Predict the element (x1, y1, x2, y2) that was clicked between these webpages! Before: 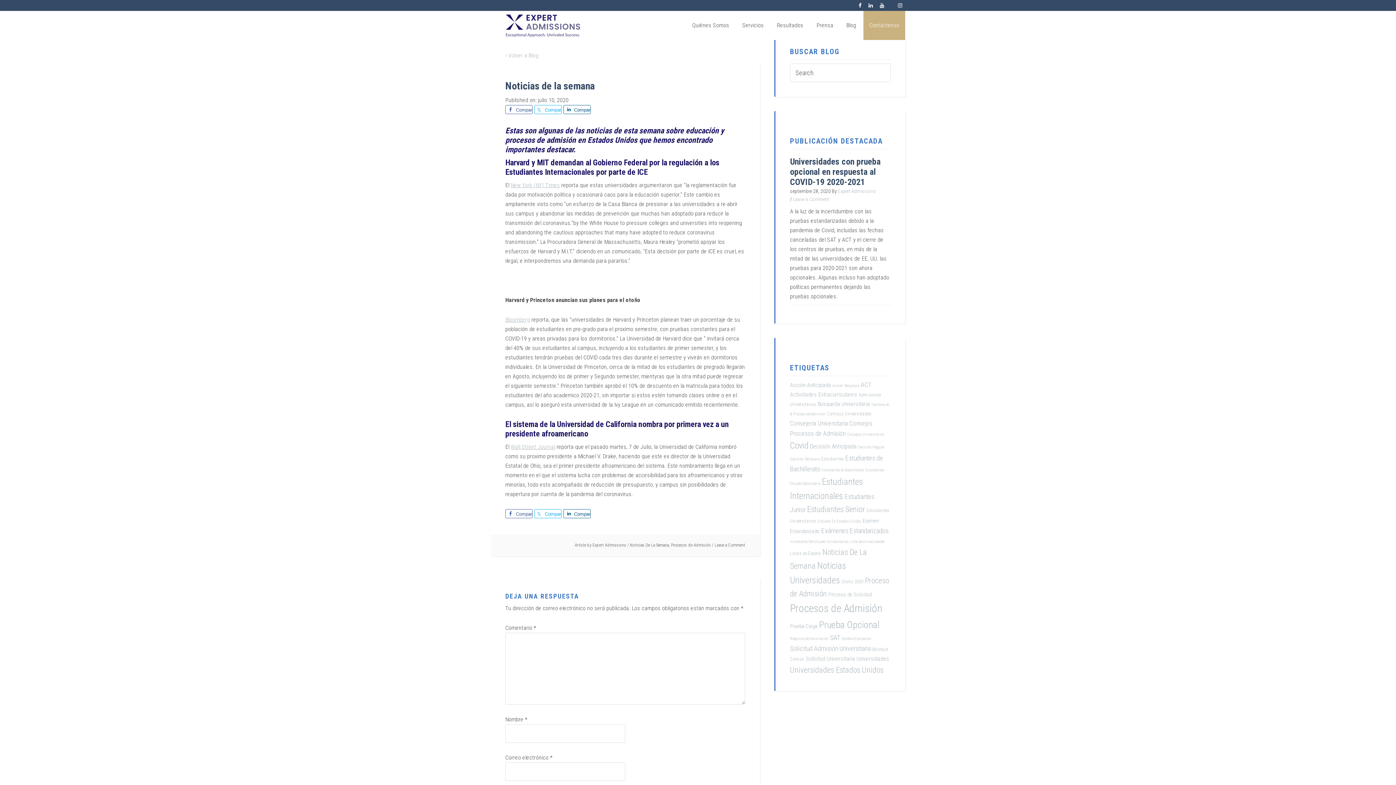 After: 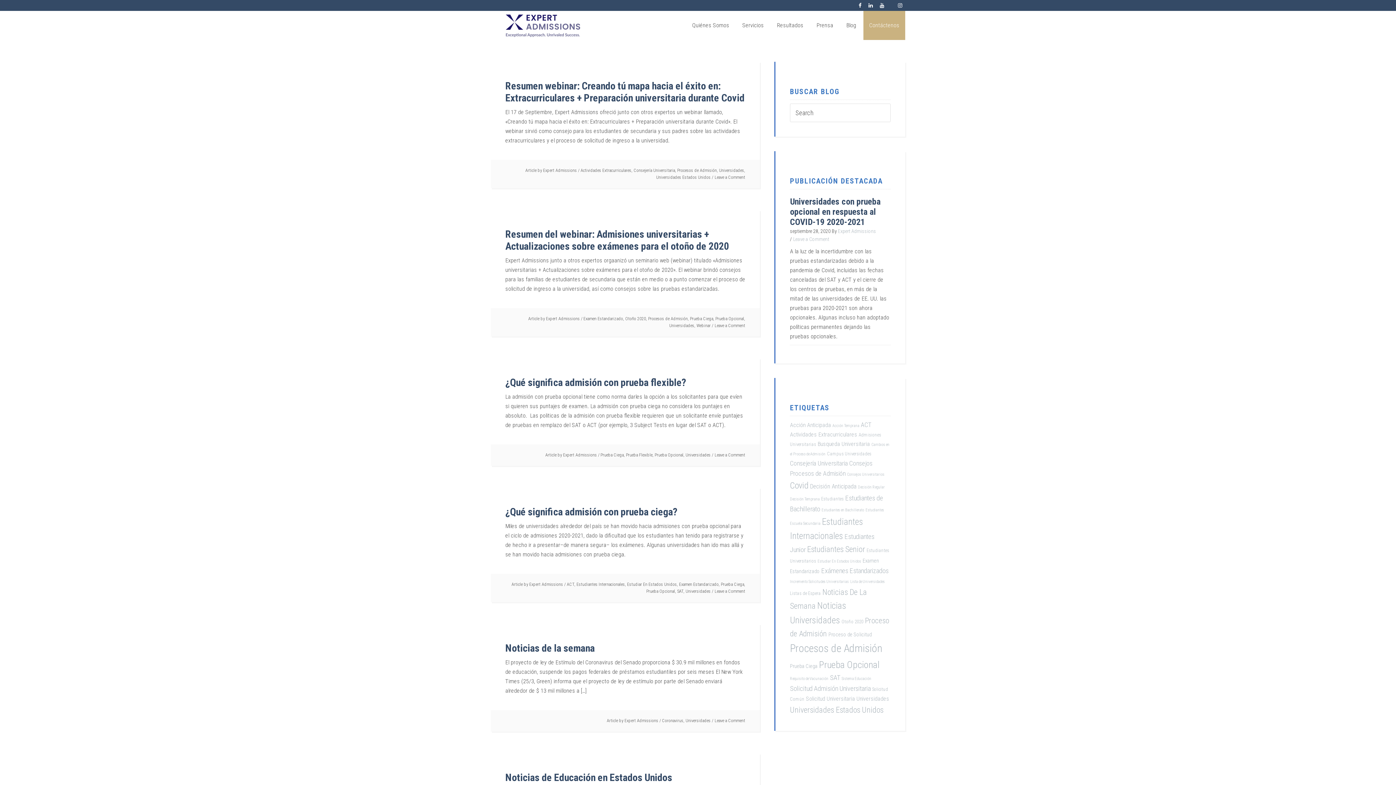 Action: label: Universidades (6 elementos) bbox: (856, 655, 889, 662)